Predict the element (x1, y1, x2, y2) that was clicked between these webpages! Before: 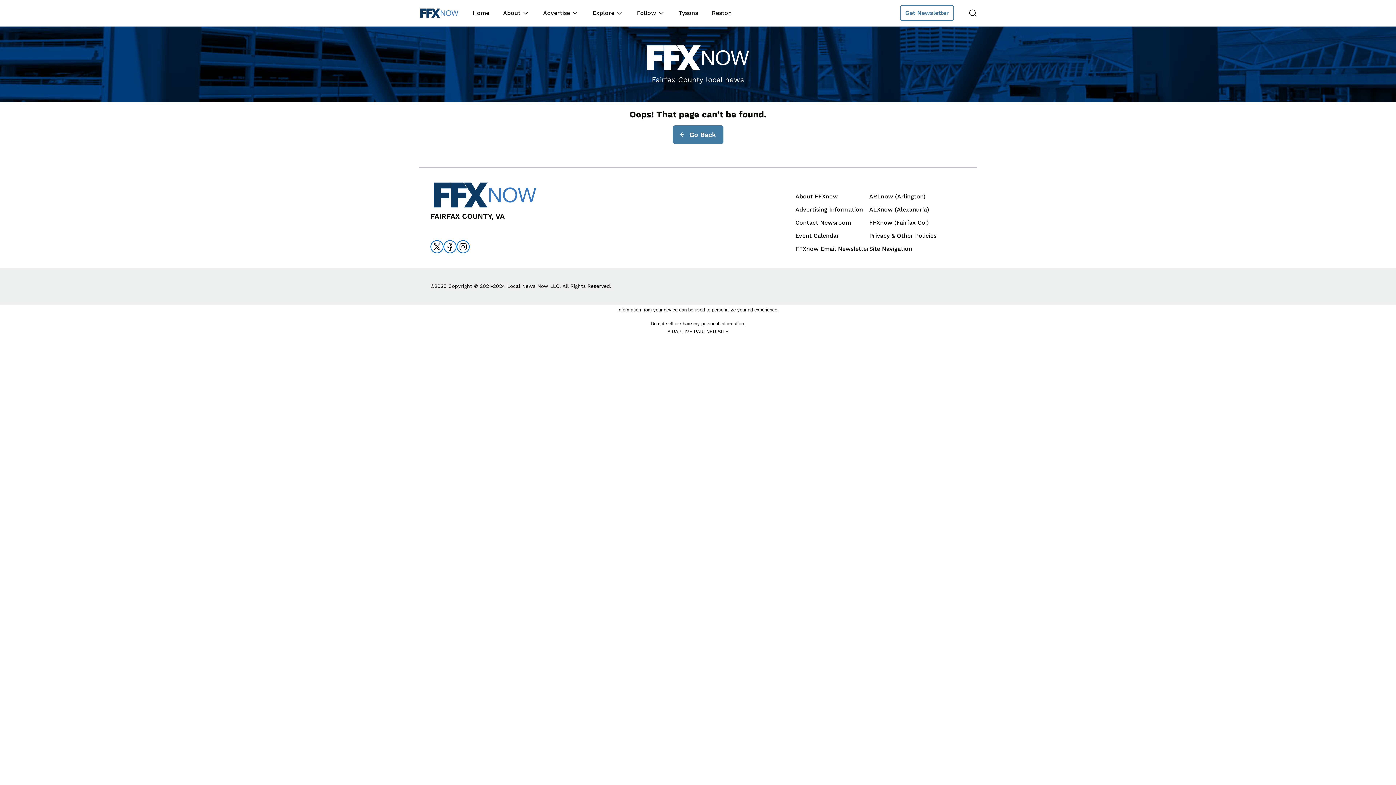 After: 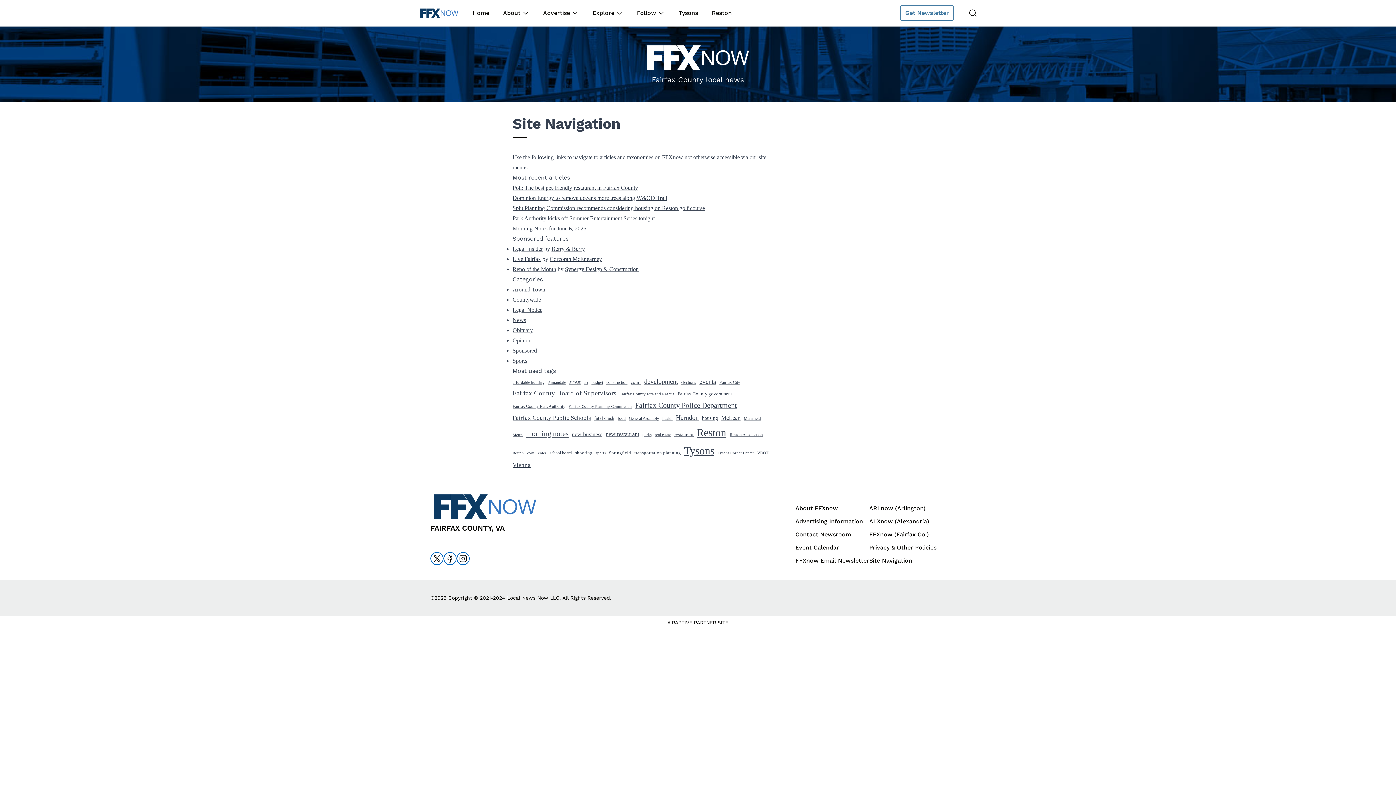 Action: label: Site Navigation bbox: (869, 245, 912, 252)